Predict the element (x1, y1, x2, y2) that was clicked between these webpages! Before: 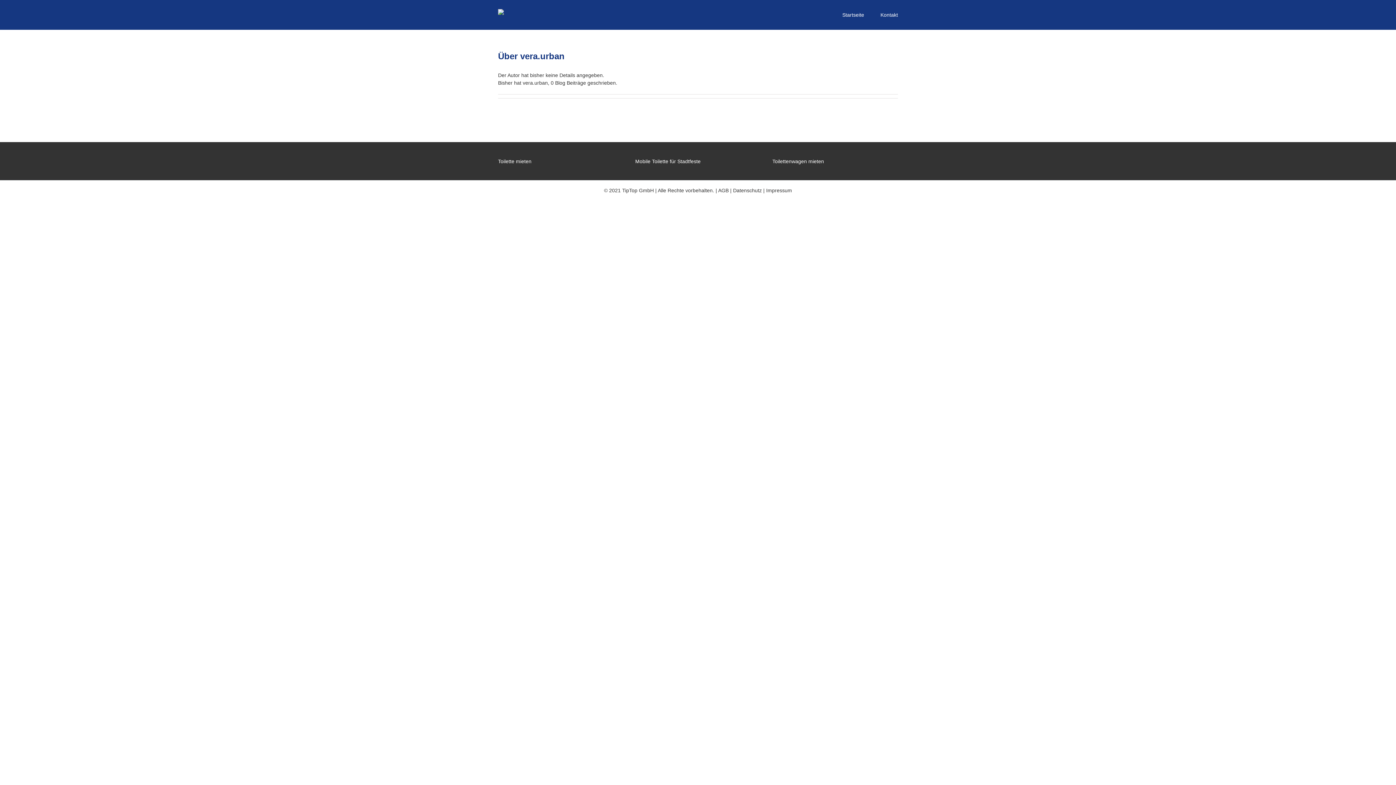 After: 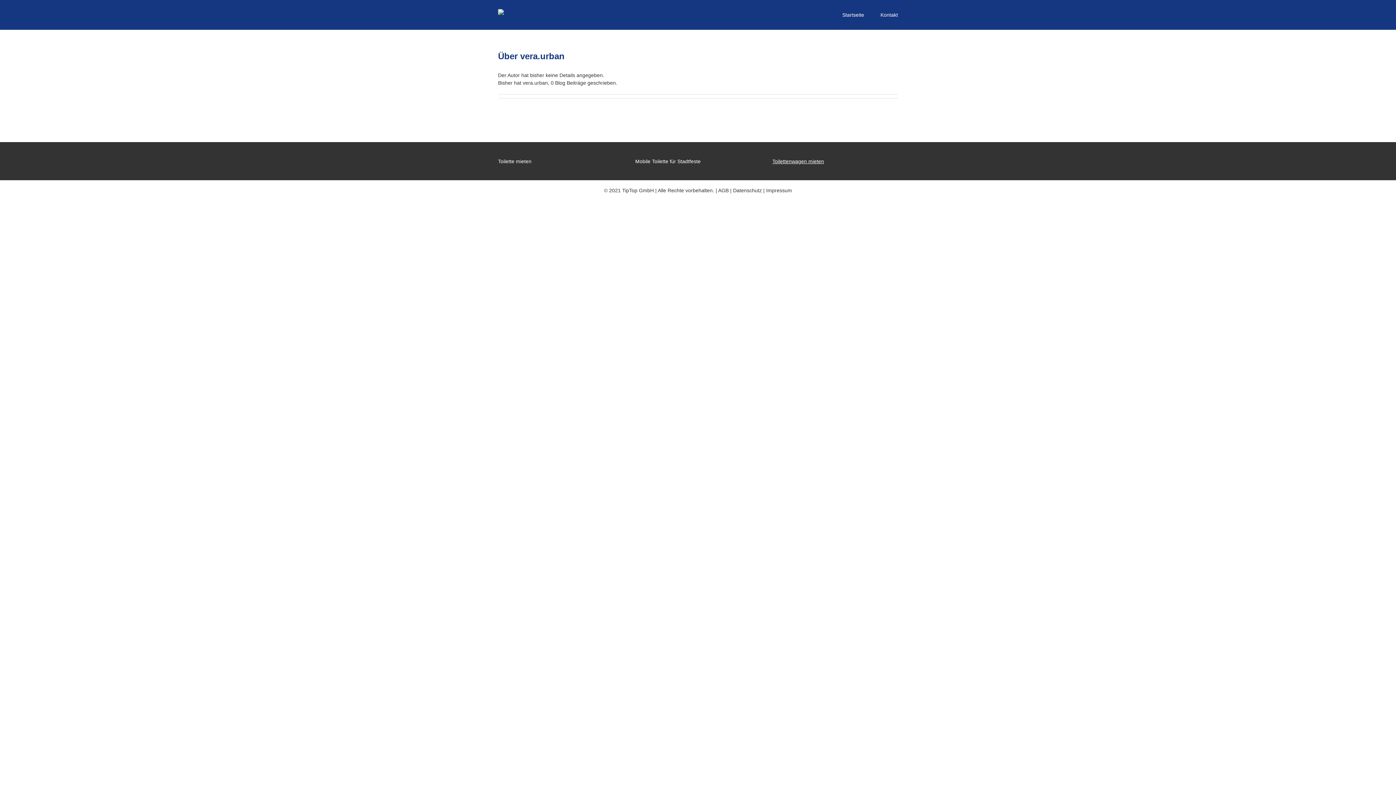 Action: bbox: (772, 158, 824, 164) label: Toilettenwagen mieten